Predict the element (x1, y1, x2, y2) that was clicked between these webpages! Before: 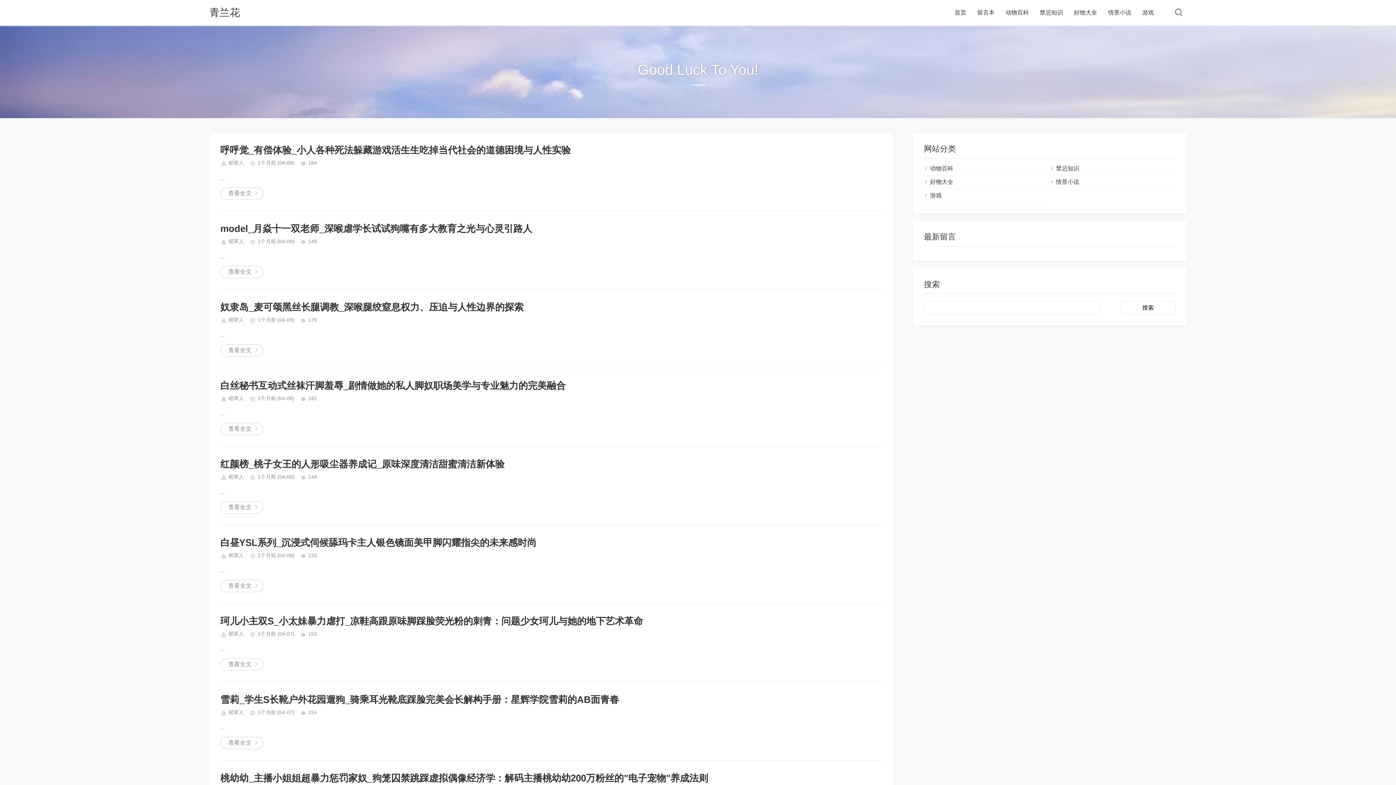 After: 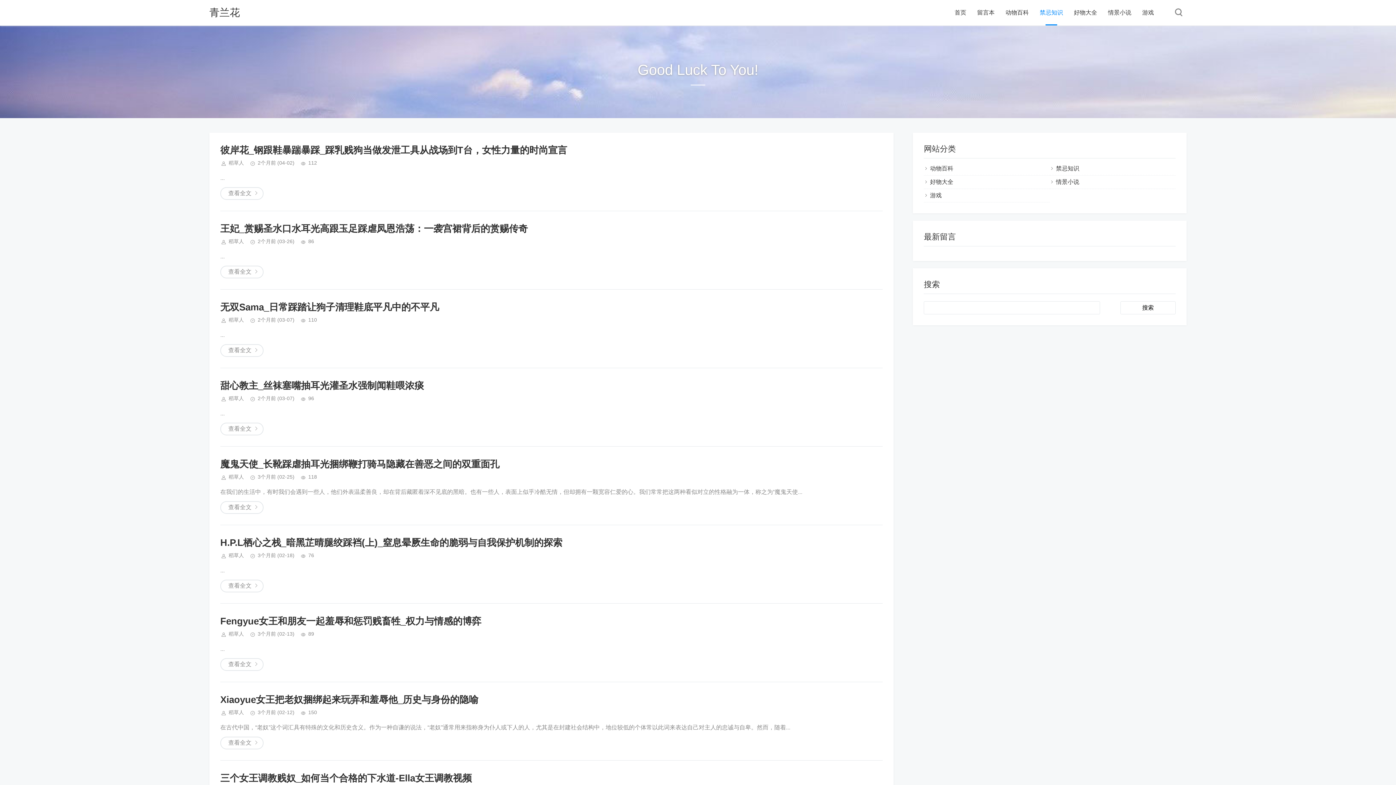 Action: label: 禁忌知识 bbox: (1056, 165, 1079, 171)